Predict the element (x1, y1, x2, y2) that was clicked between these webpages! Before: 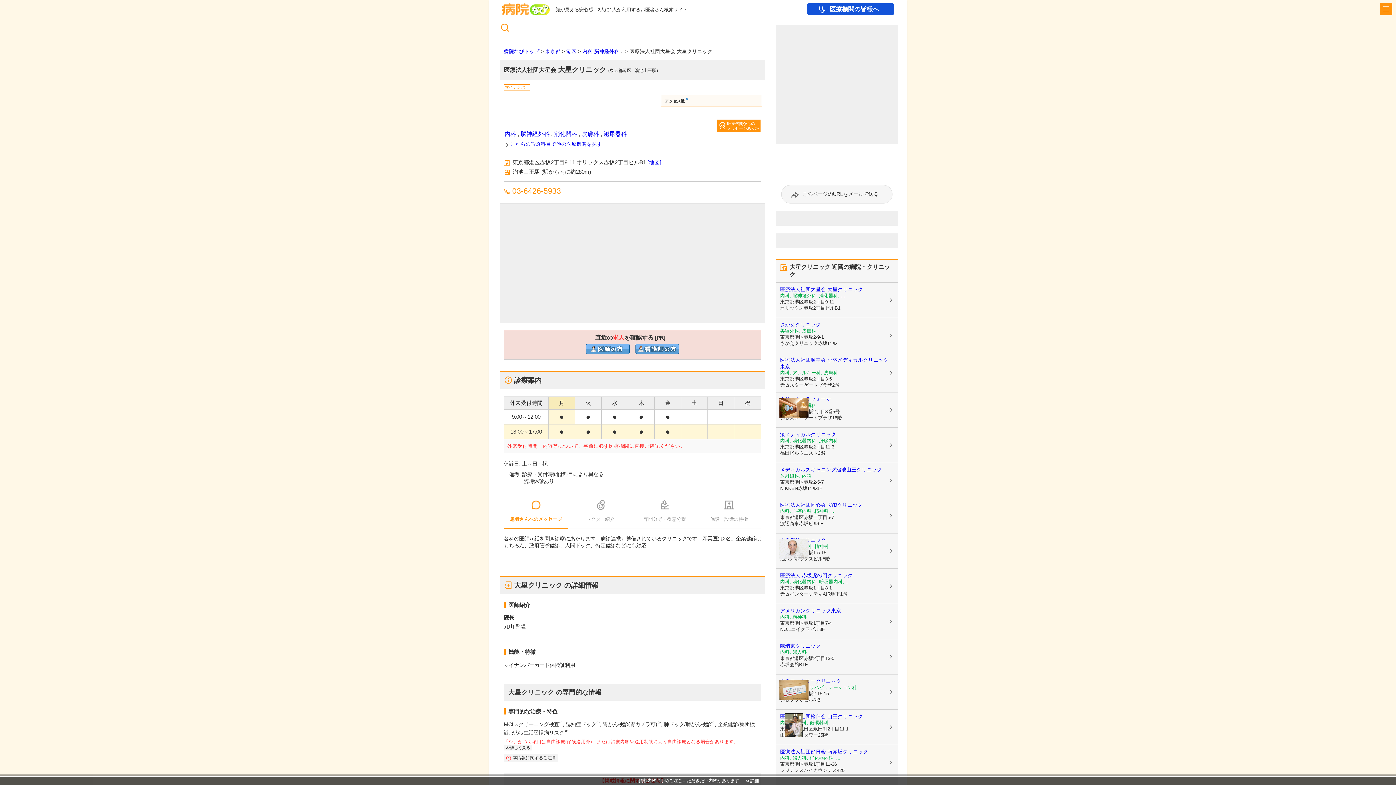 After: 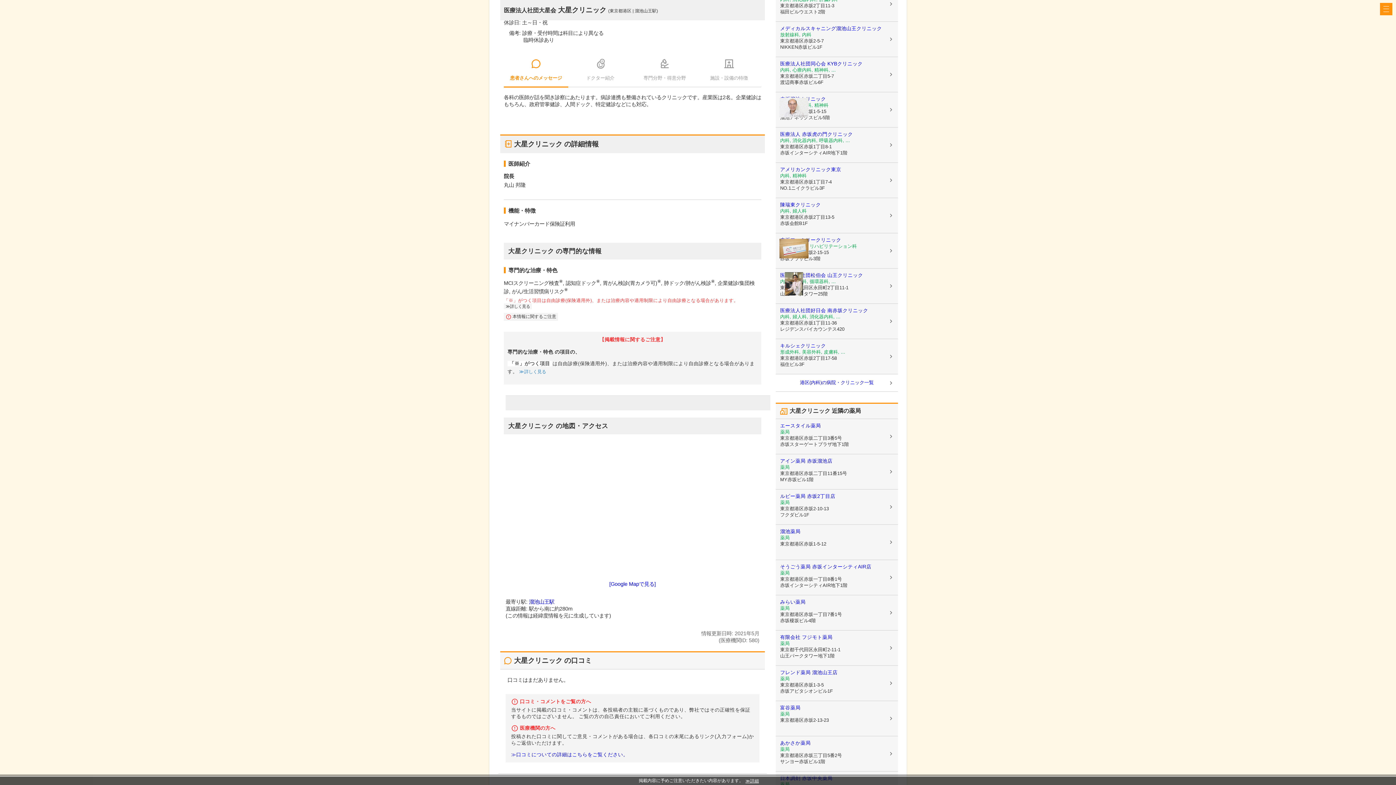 Action: label: 医療機関からの
メッセージあり bbox: (727, 121, 759, 130)